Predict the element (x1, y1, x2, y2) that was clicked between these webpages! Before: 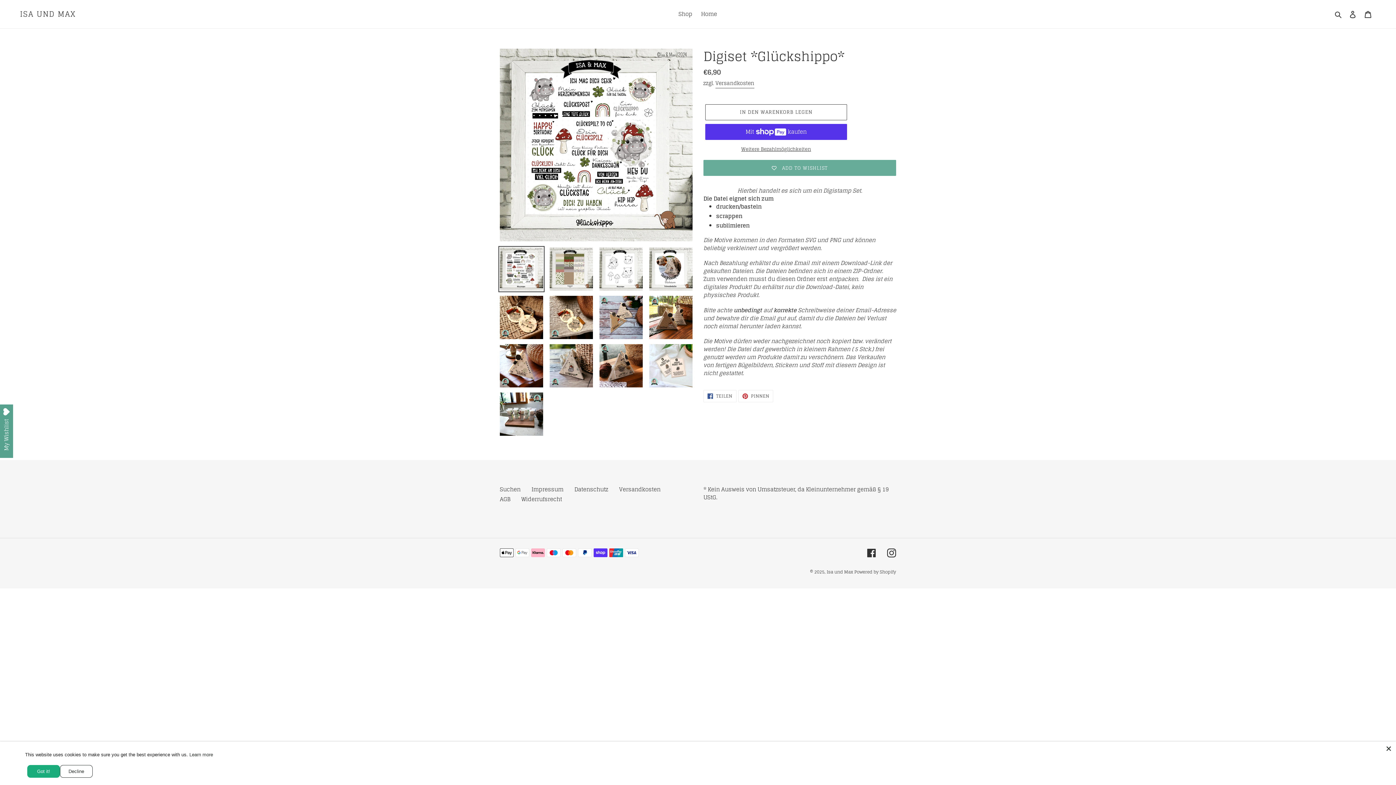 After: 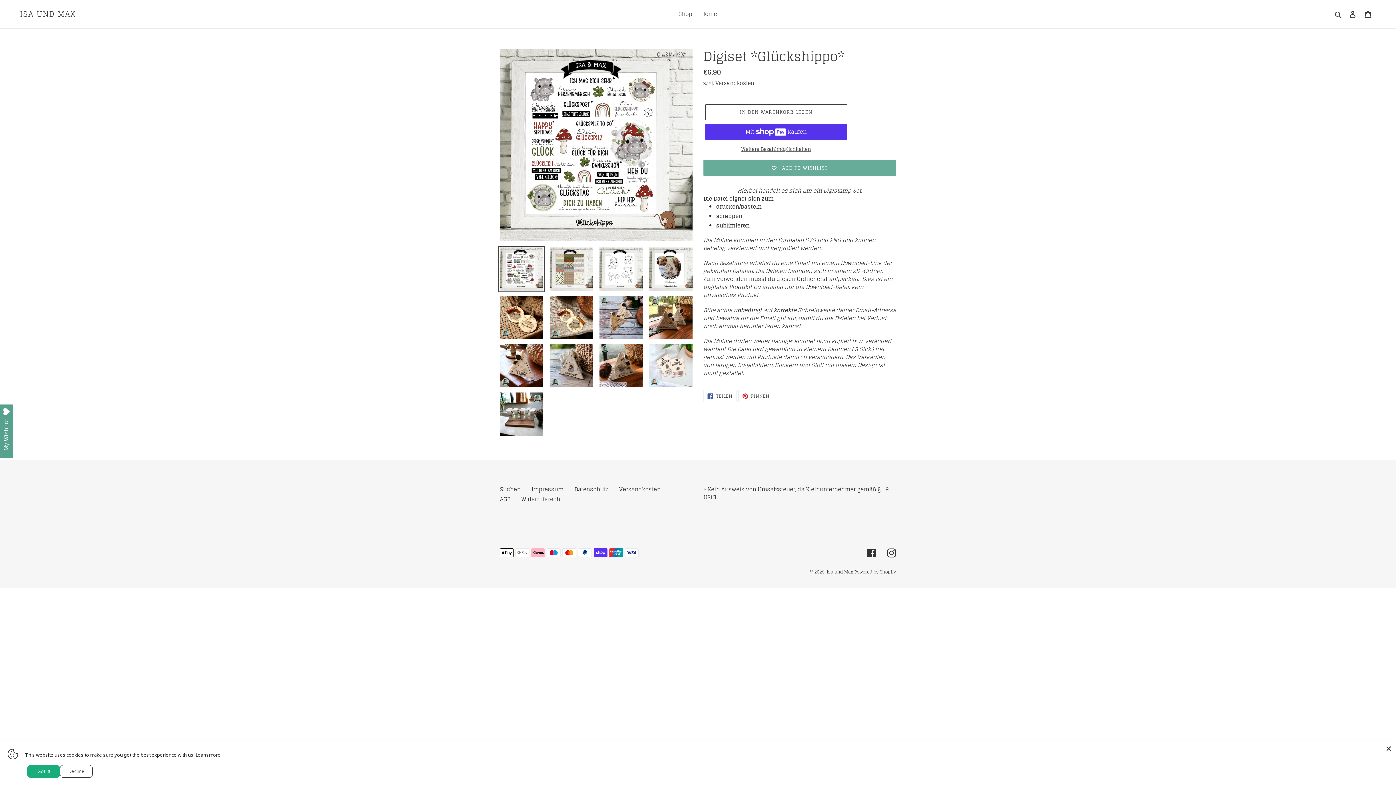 Action: bbox: (0, 404, 13, 458) label: Open Wishlist